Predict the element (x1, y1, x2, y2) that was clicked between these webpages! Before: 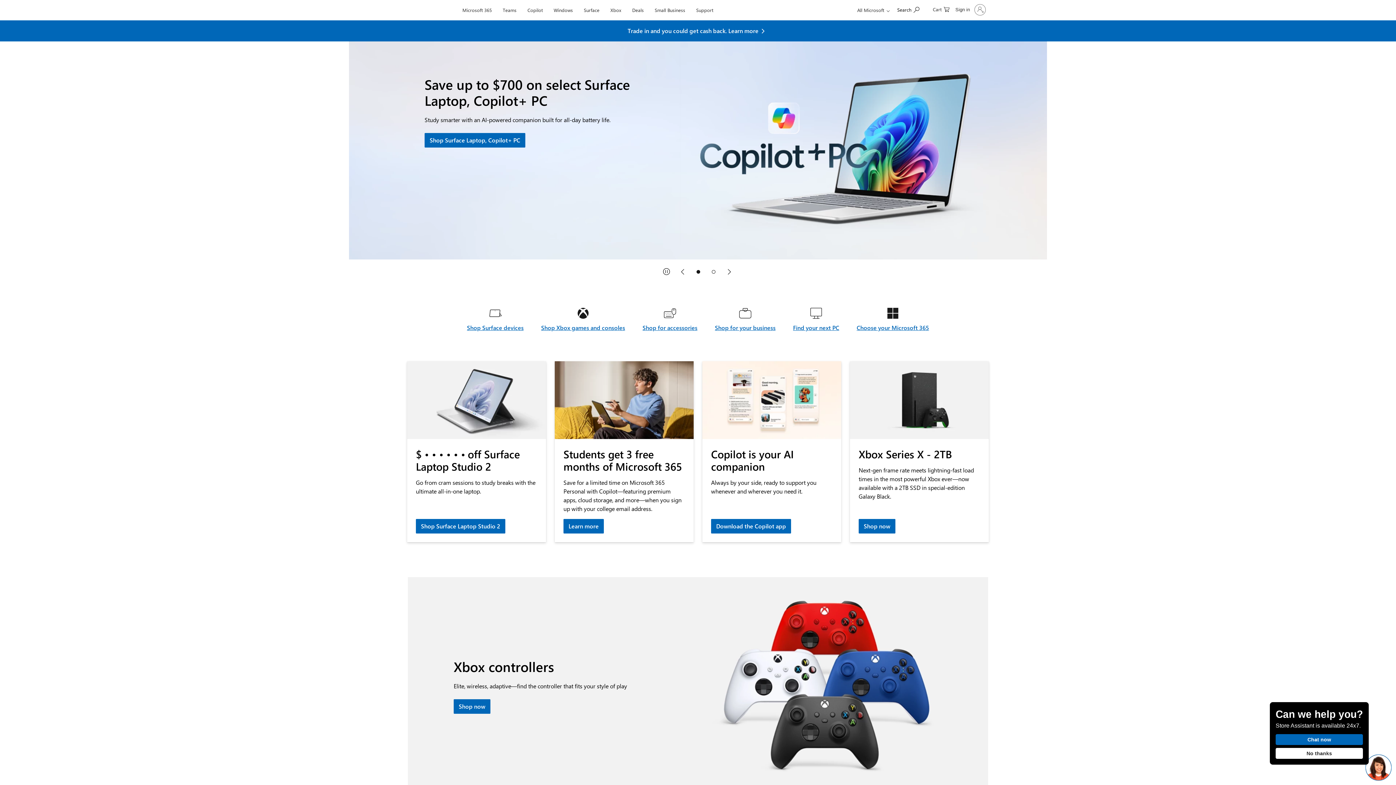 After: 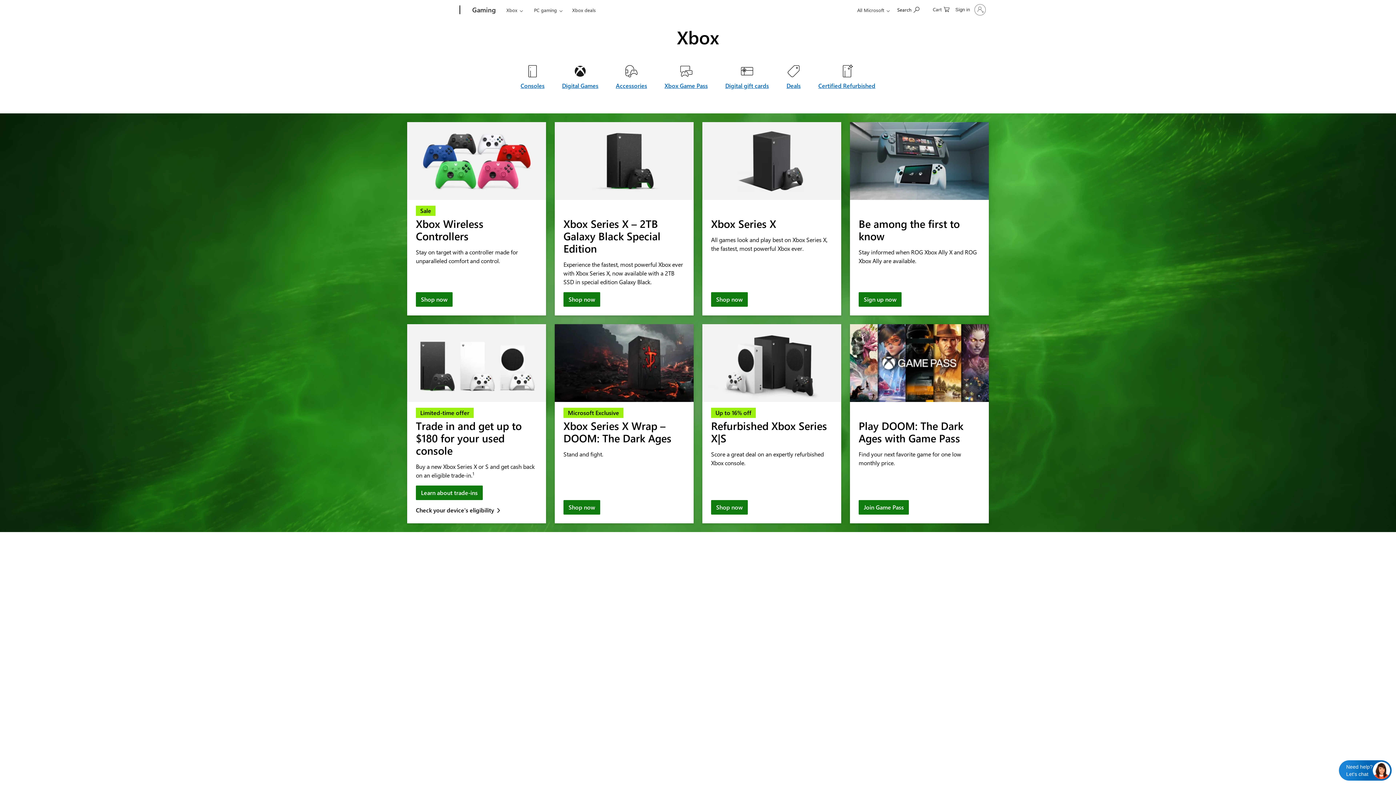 Action: label: Shop Xbox games and consoles bbox: (541, 323, 625, 332)